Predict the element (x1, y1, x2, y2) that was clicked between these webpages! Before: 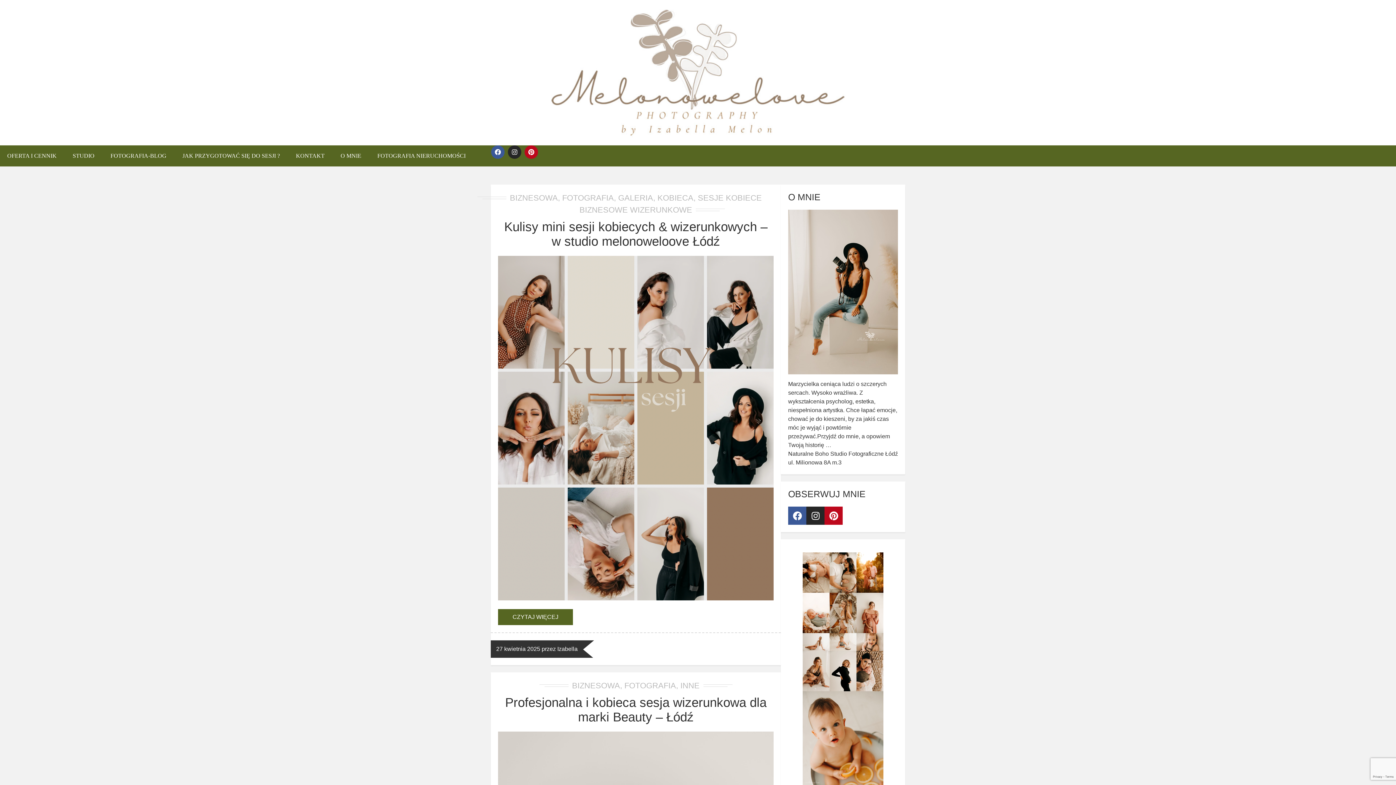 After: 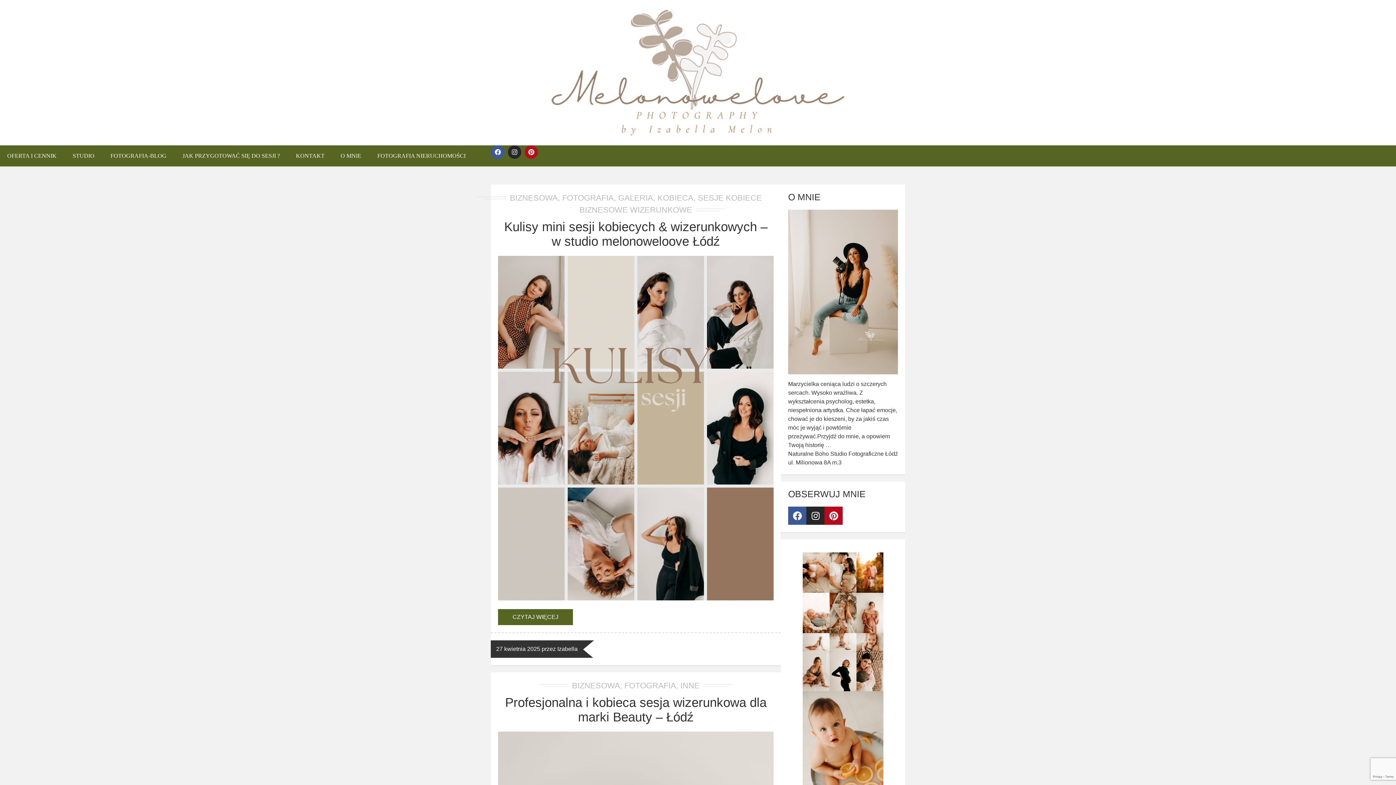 Action: label: Pinterest bbox: (524, 145, 538, 158)